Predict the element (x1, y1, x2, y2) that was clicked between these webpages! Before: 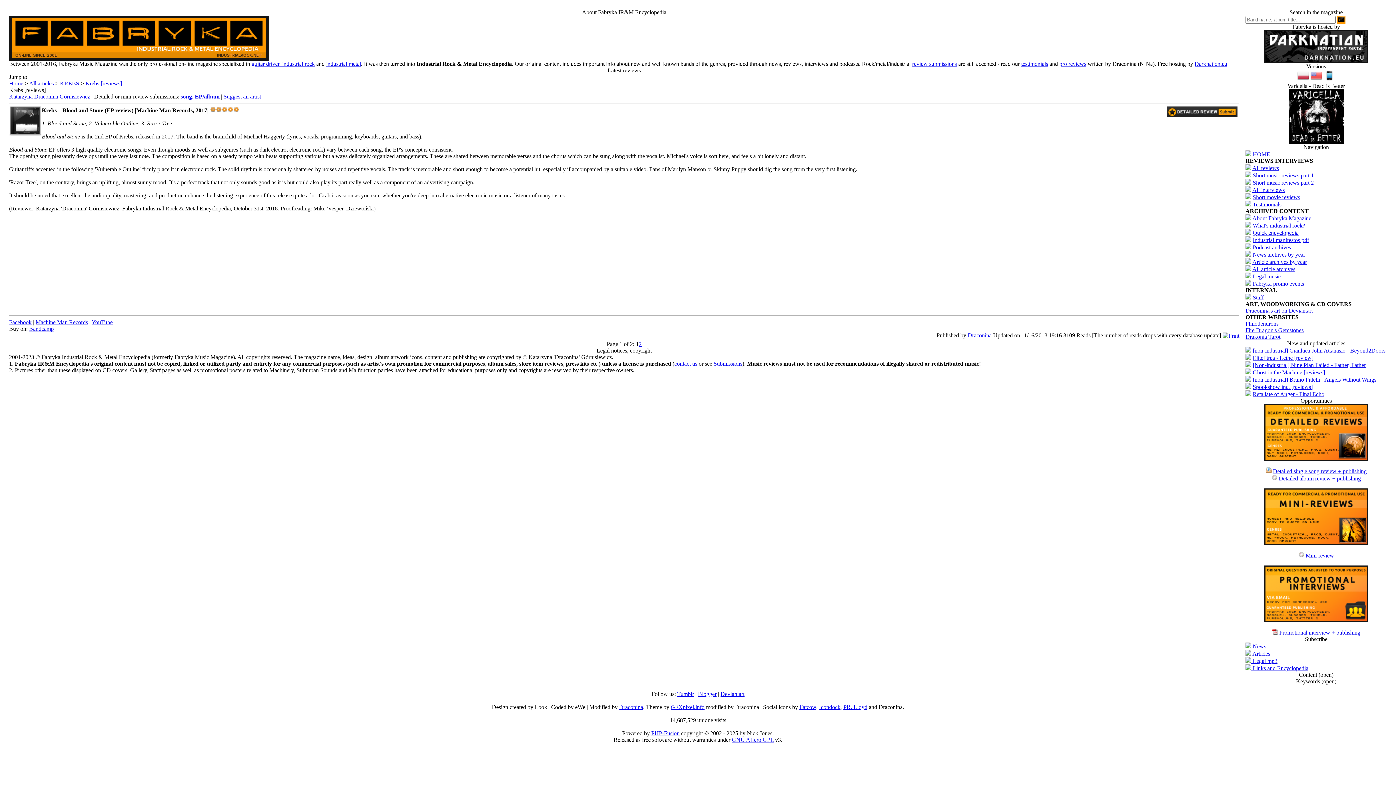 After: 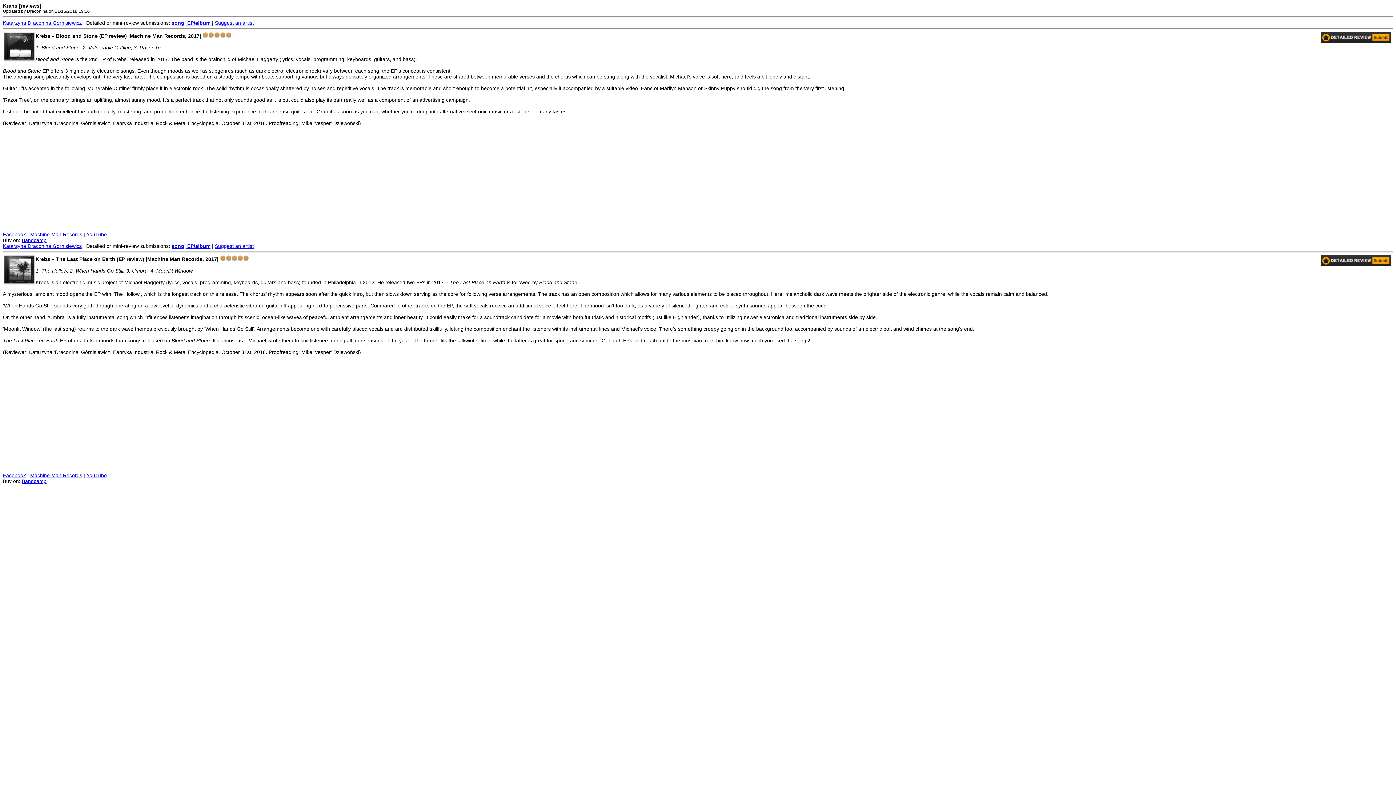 Action: bbox: (1222, 332, 1239, 338)